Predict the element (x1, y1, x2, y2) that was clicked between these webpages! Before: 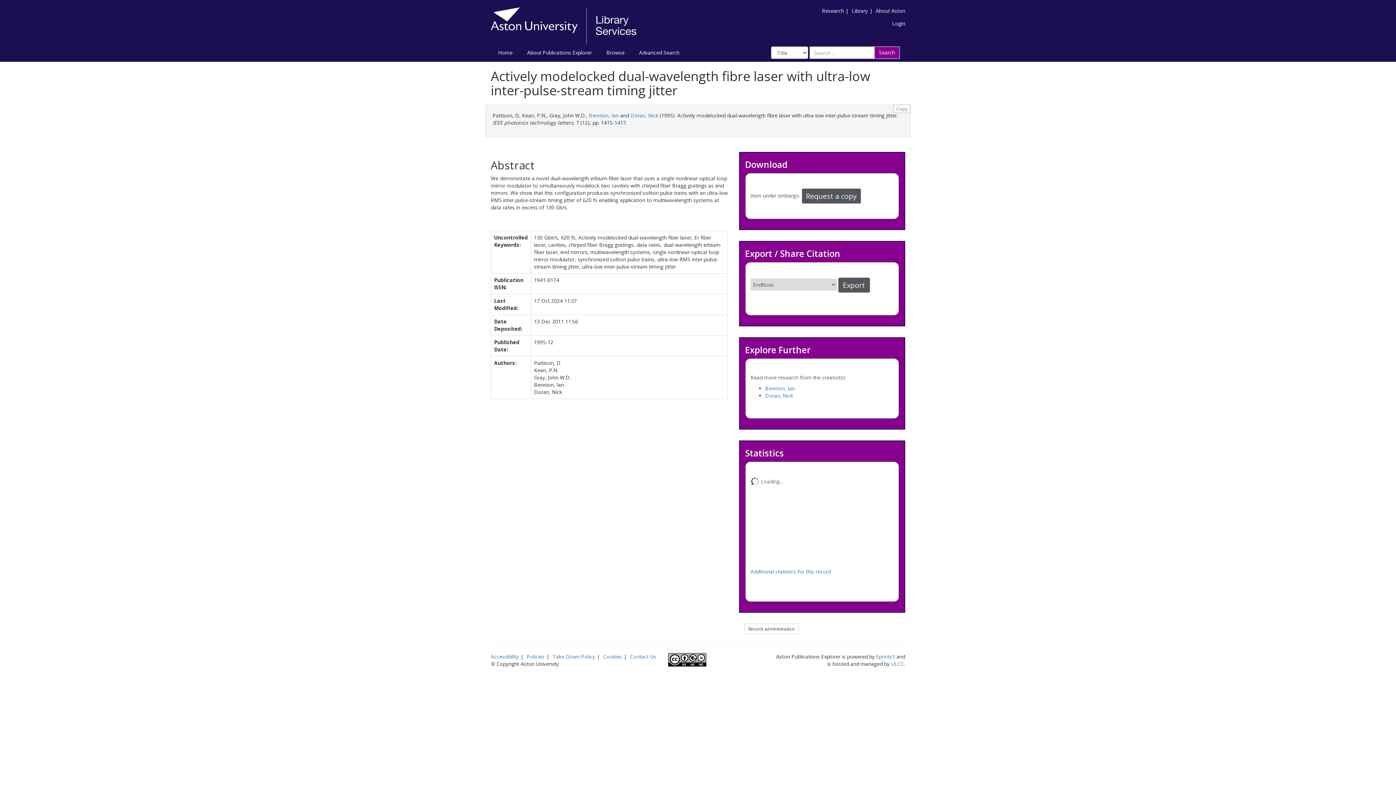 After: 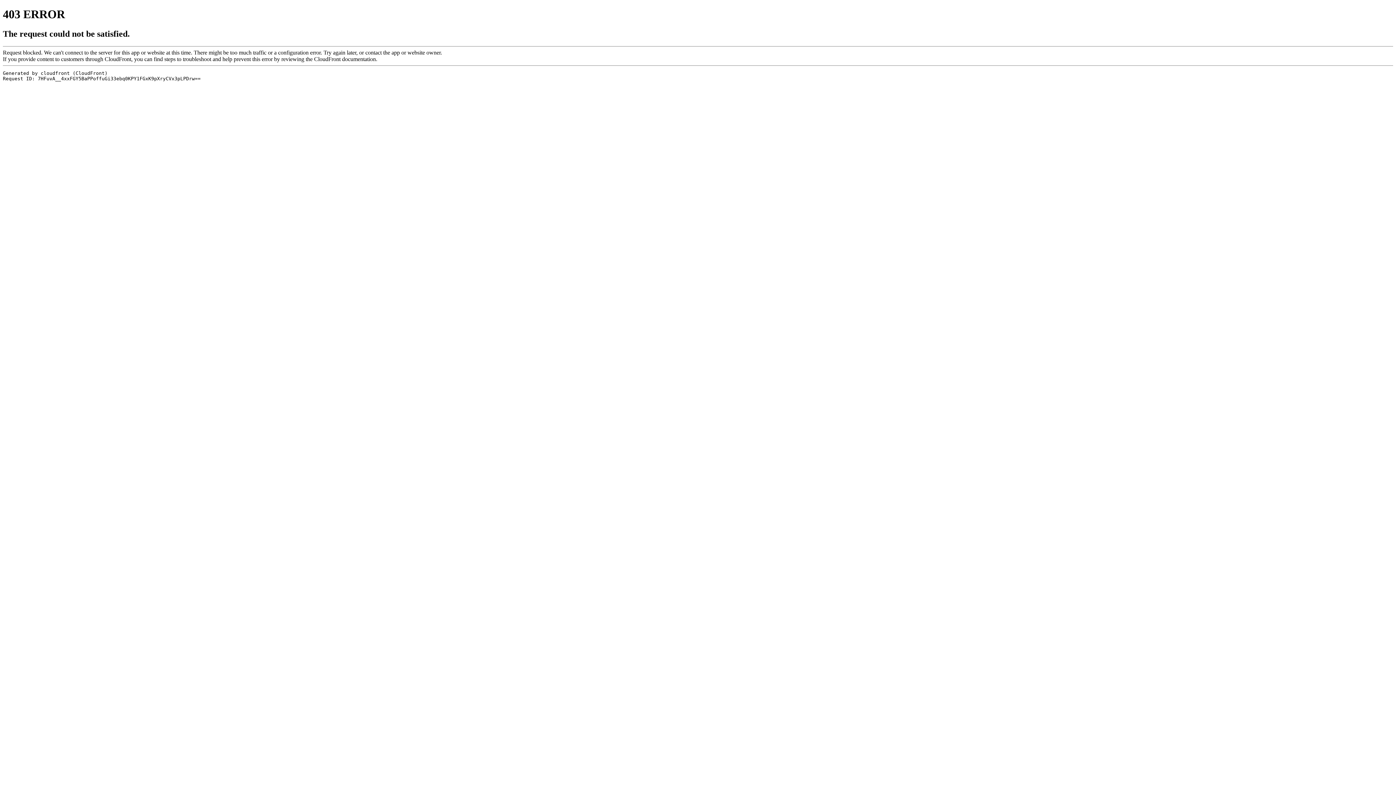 Action: bbox: (876, 7, 905, 14) label: About Aston